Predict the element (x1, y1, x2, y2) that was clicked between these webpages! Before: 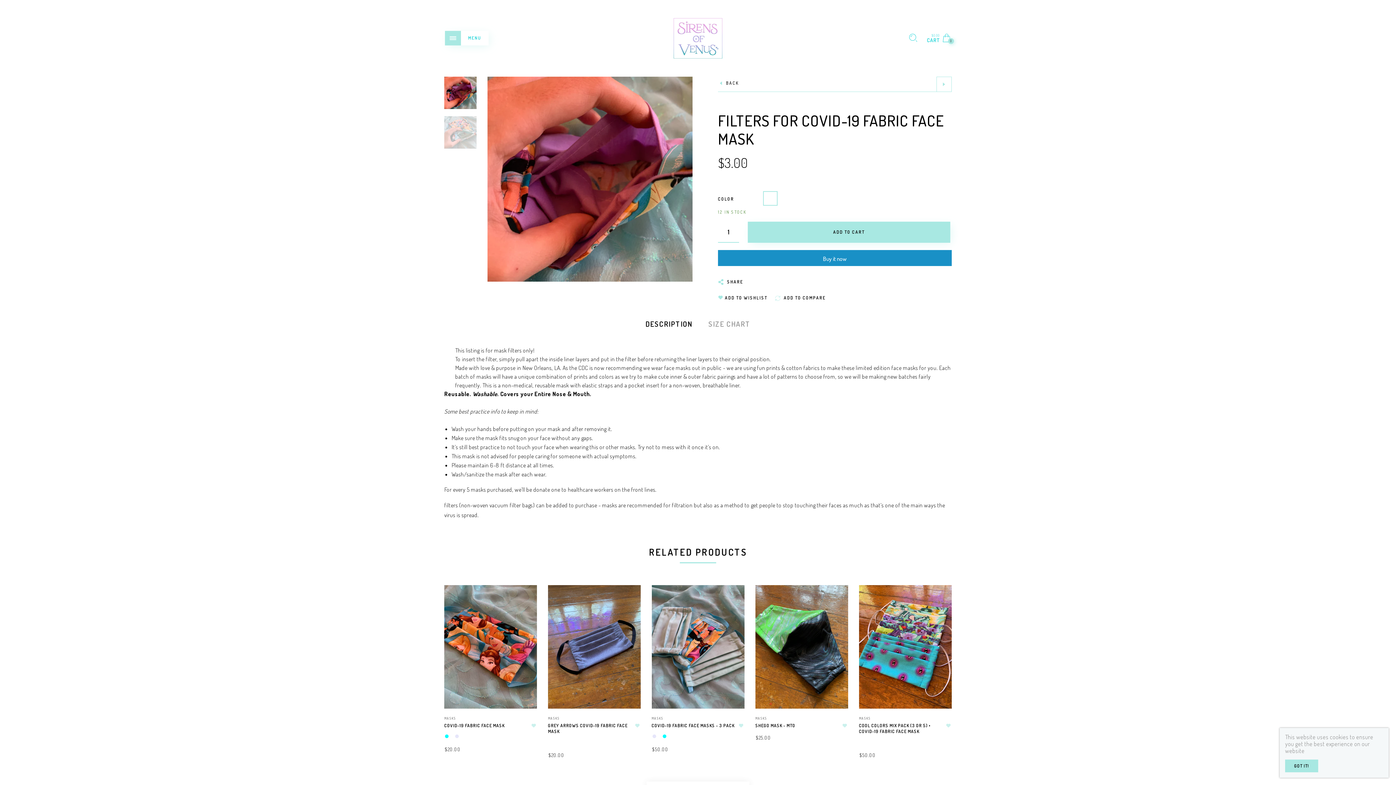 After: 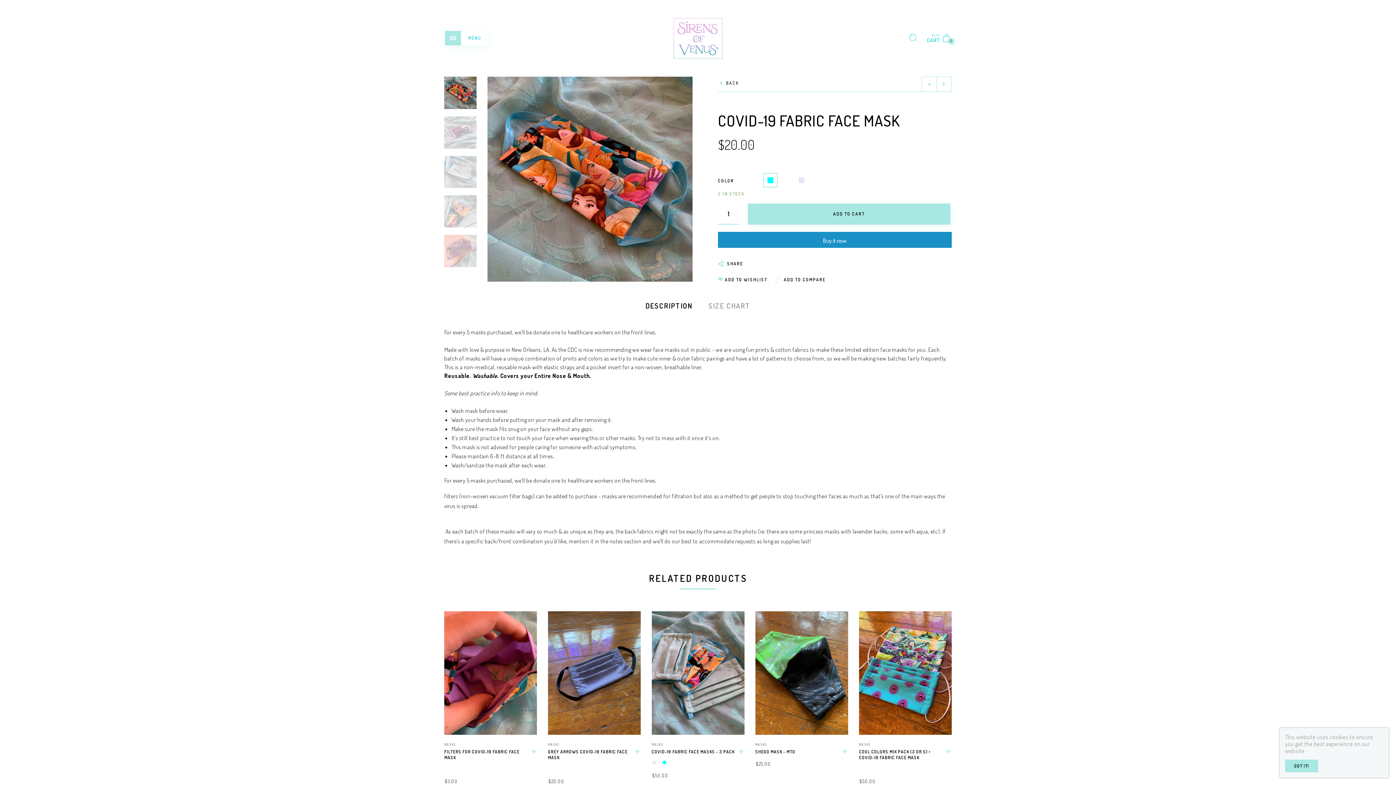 Action: bbox: (444, 585, 537, 709)